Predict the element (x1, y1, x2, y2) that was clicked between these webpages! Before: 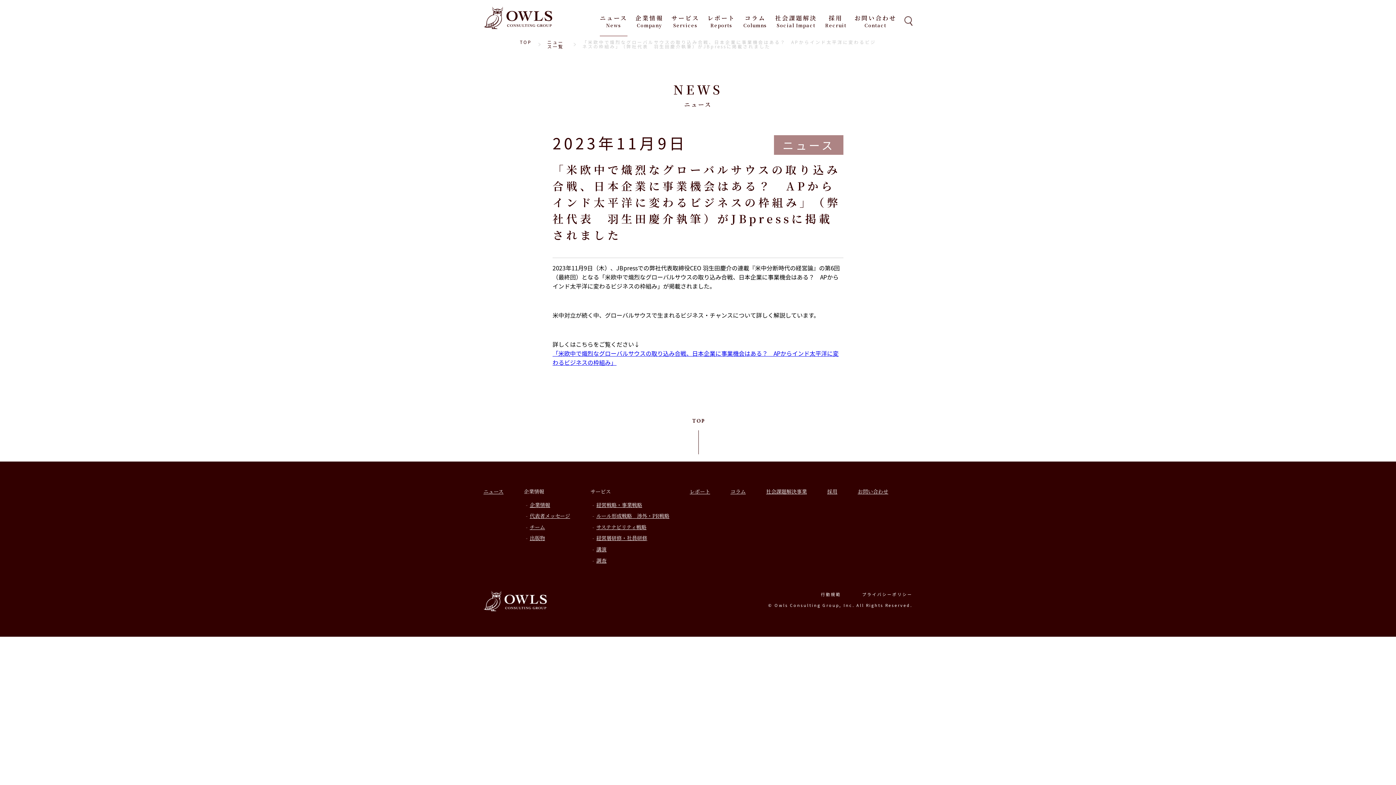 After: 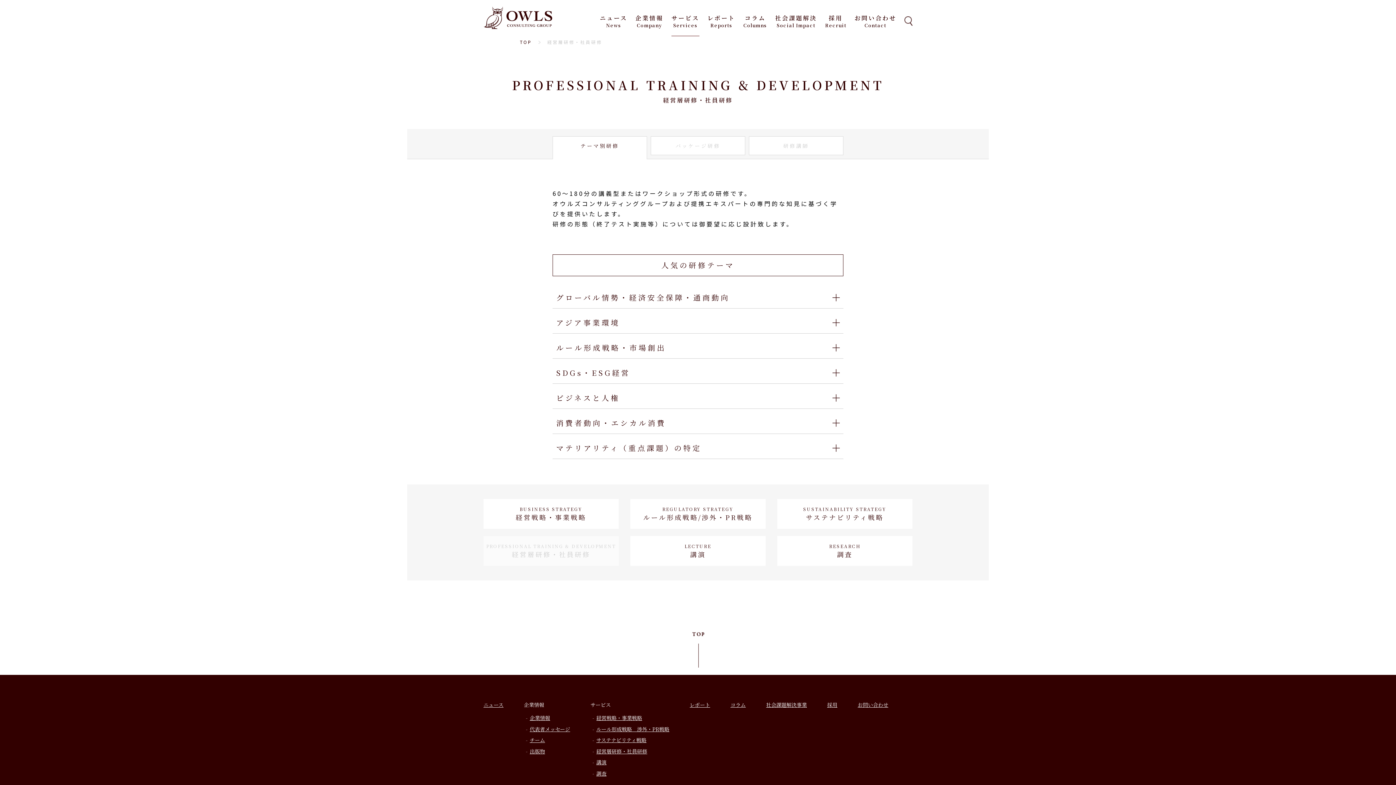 Action: label: 経営層研修・社員研修 bbox: (596, 534, 647, 541)